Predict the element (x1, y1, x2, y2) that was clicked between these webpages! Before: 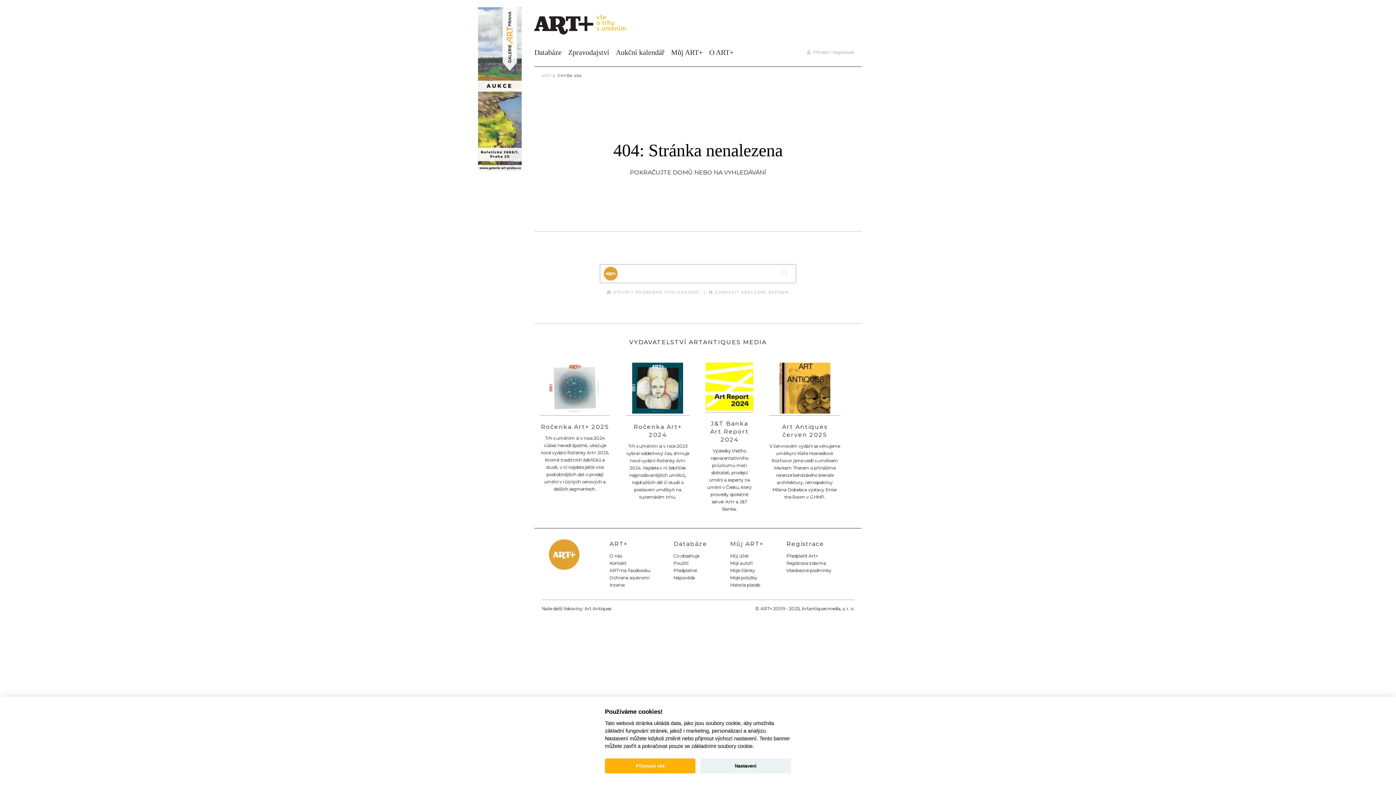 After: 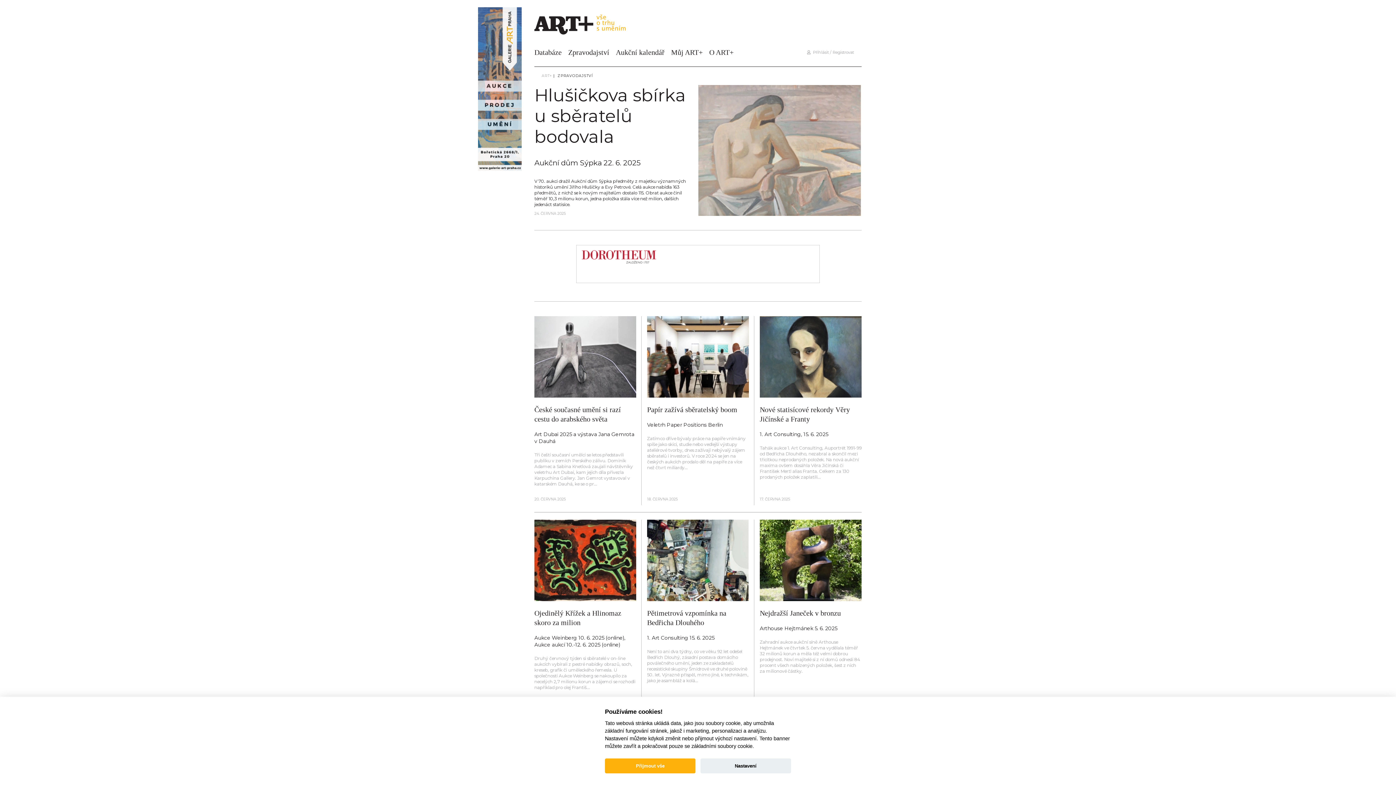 Action: label: Zpravodajství bbox: (568, 48, 609, 56)